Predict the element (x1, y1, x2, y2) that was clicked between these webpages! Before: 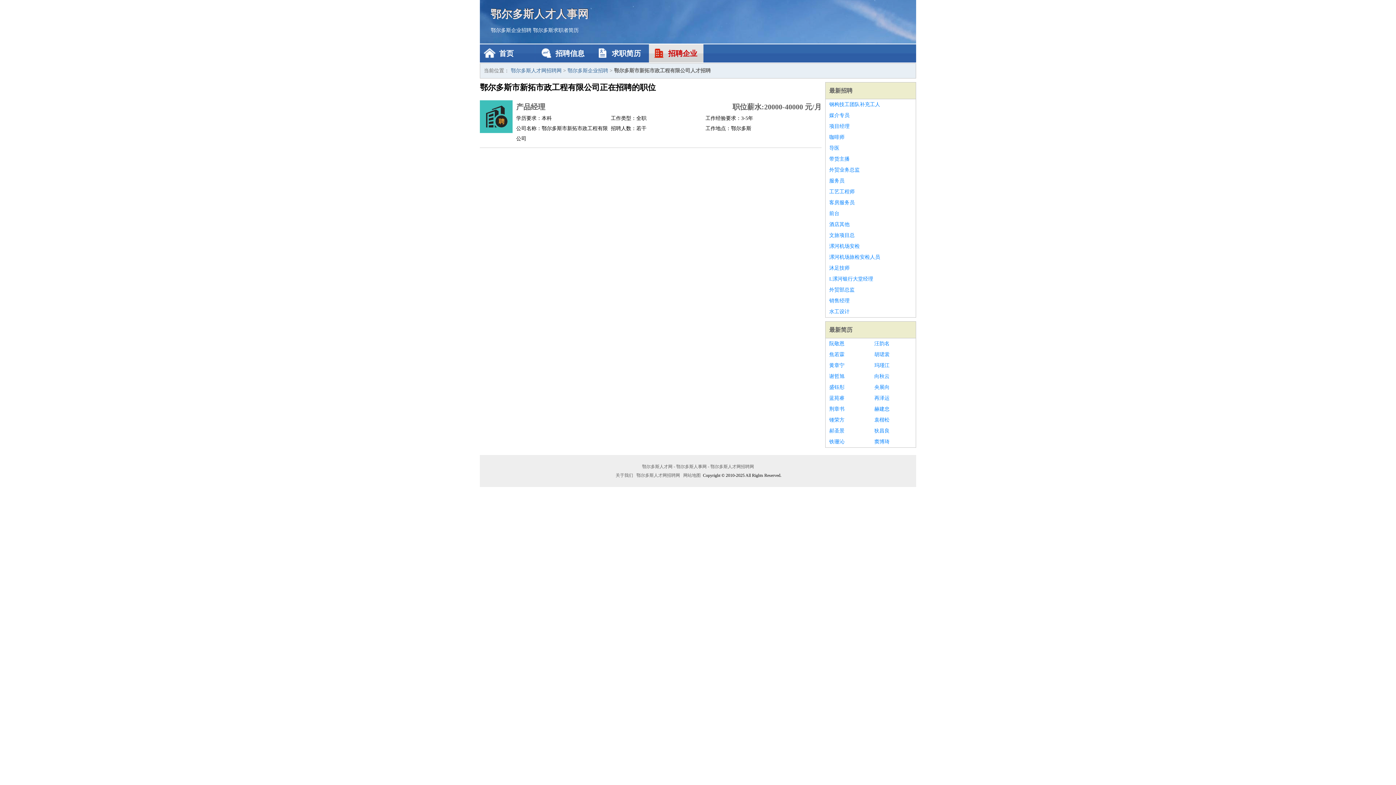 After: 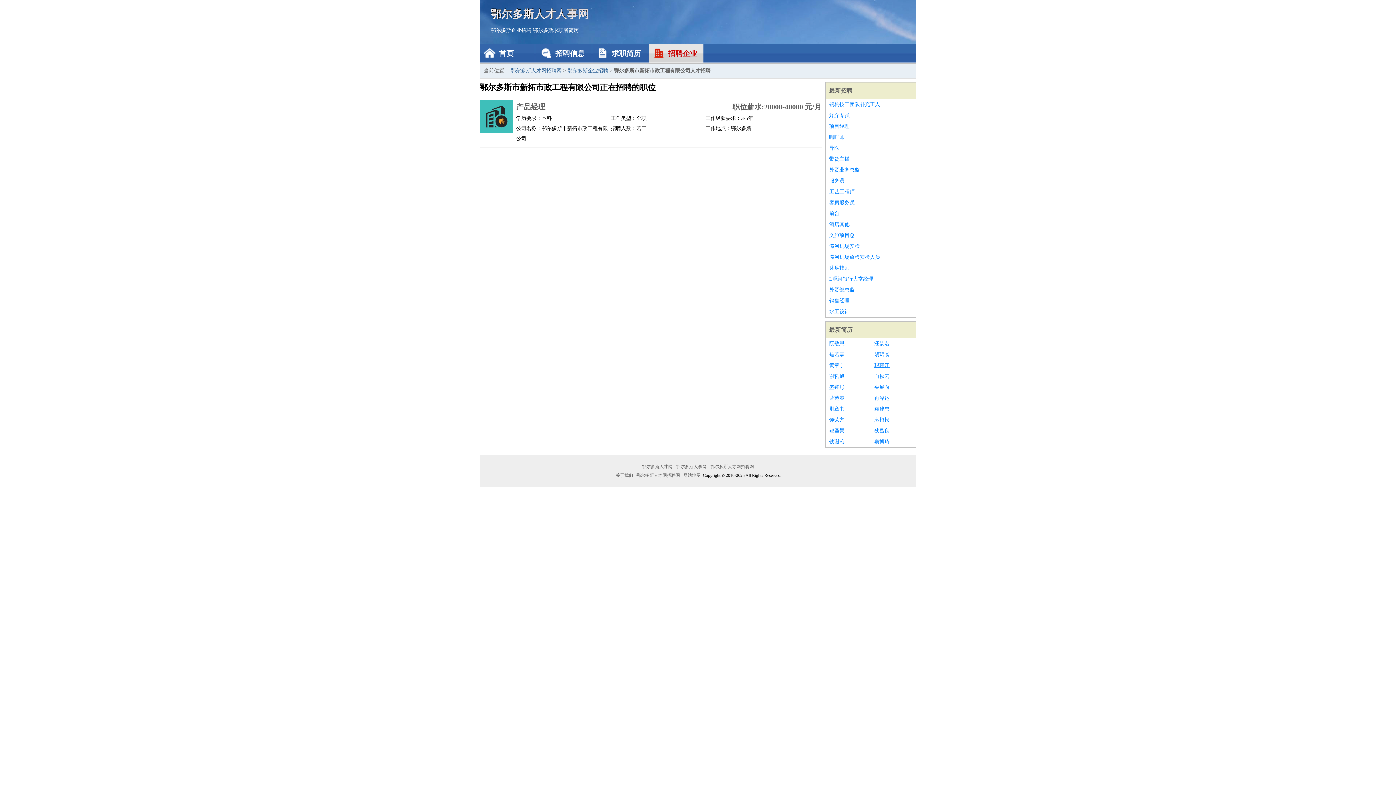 Action: label: 玛瑾江 bbox: (874, 360, 912, 371)